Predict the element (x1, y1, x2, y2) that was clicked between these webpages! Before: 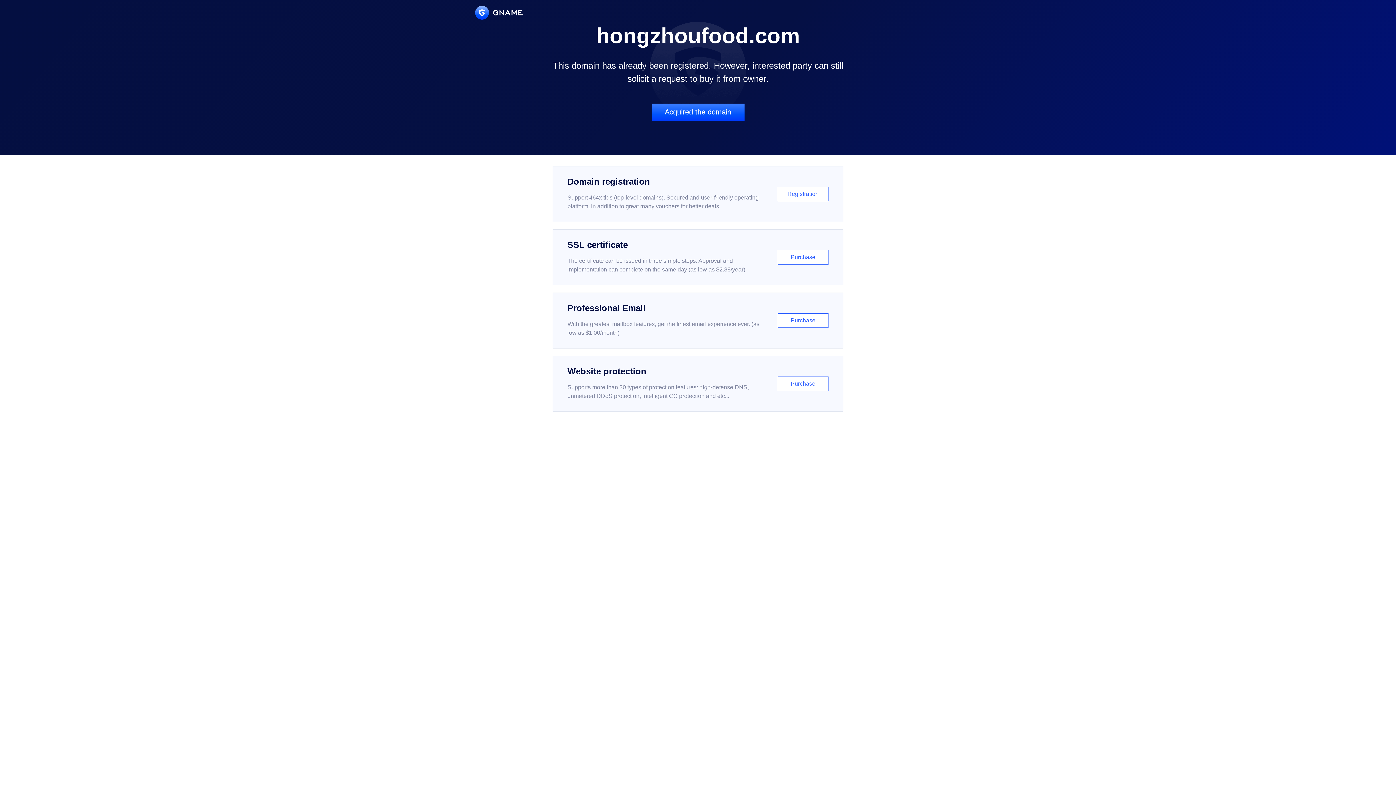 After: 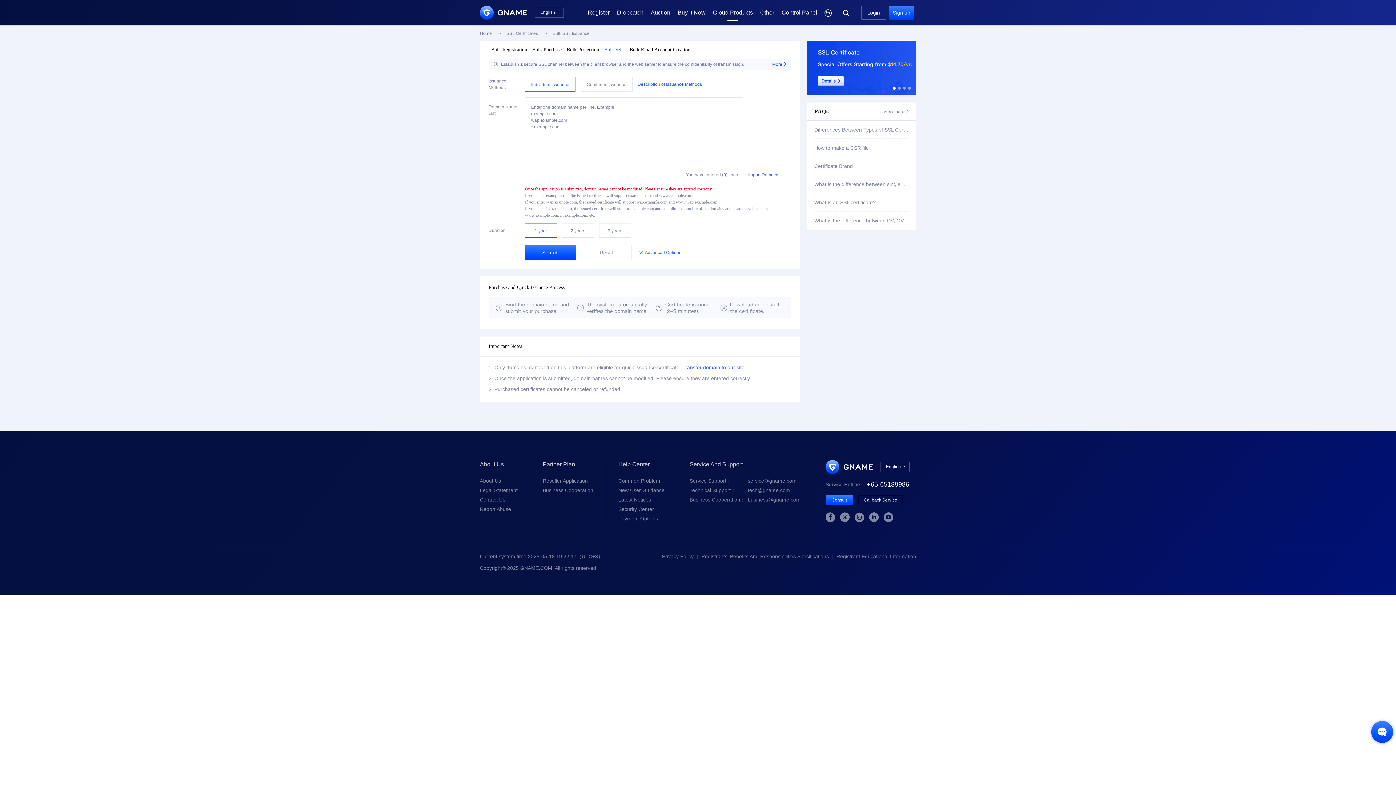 Action: bbox: (552, 229, 843, 285) label: SSL certificate

The certificate can be issued in three simple steps. Approval and implementation can complete on the same day (as low as $2.88/year)

Purchase